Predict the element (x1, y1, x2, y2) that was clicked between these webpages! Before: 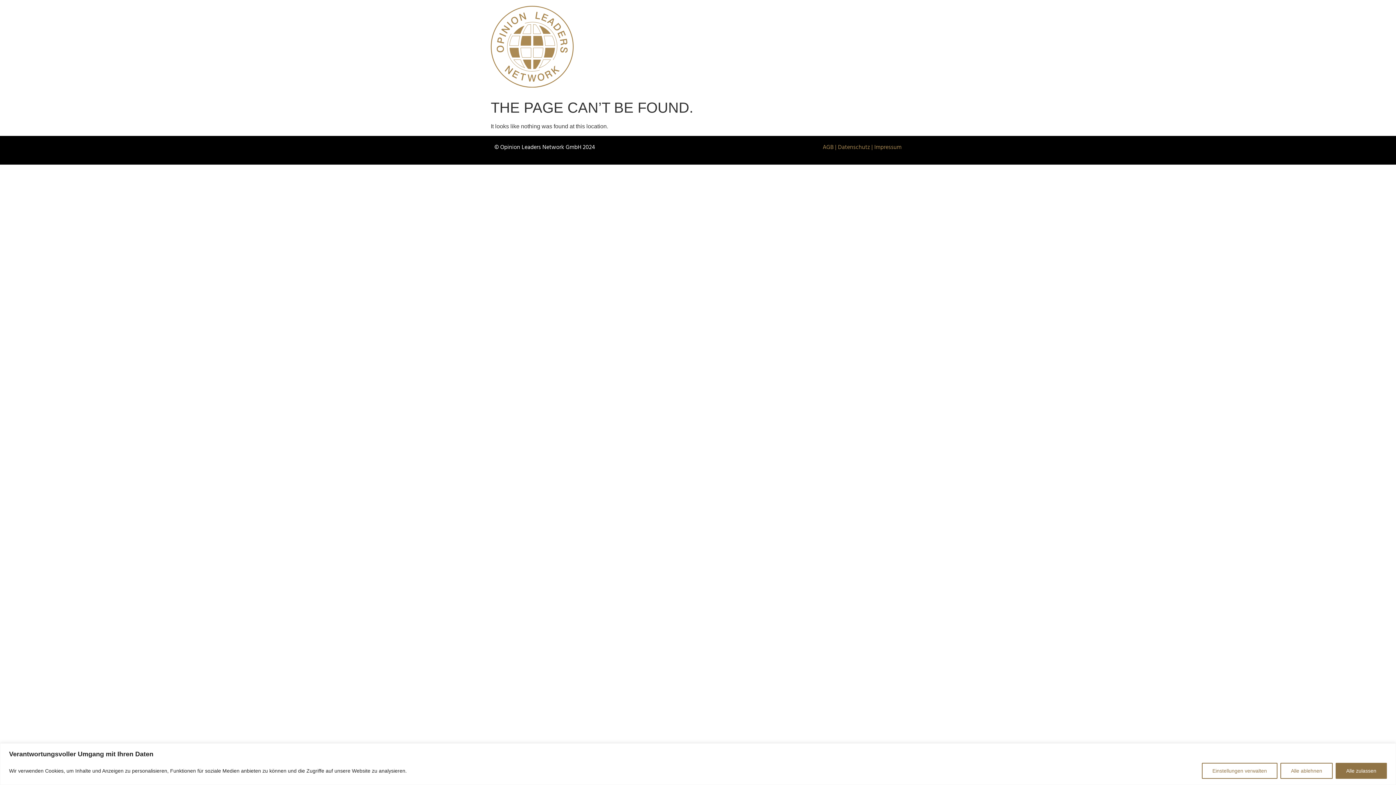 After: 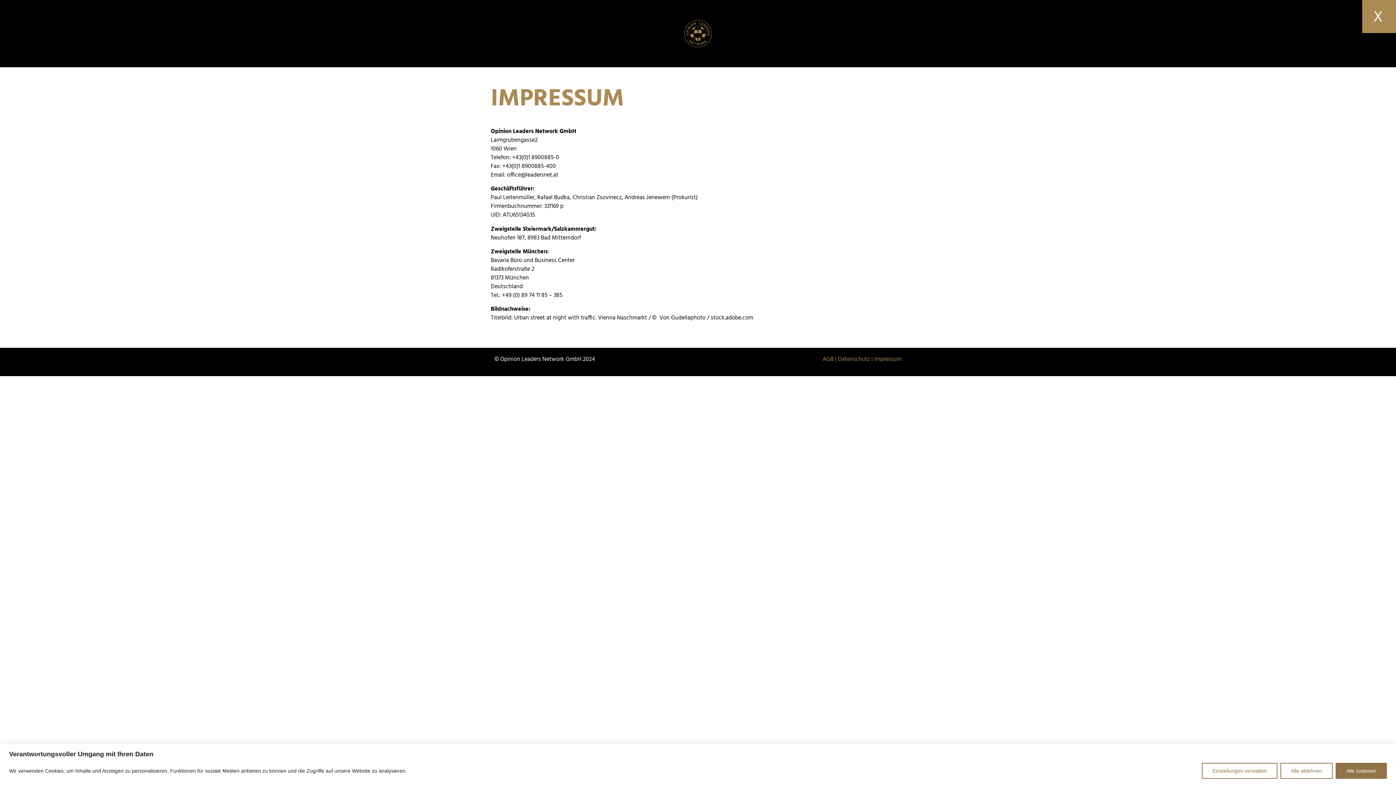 Action: bbox: (874, 142, 901, 152) label: Impressum